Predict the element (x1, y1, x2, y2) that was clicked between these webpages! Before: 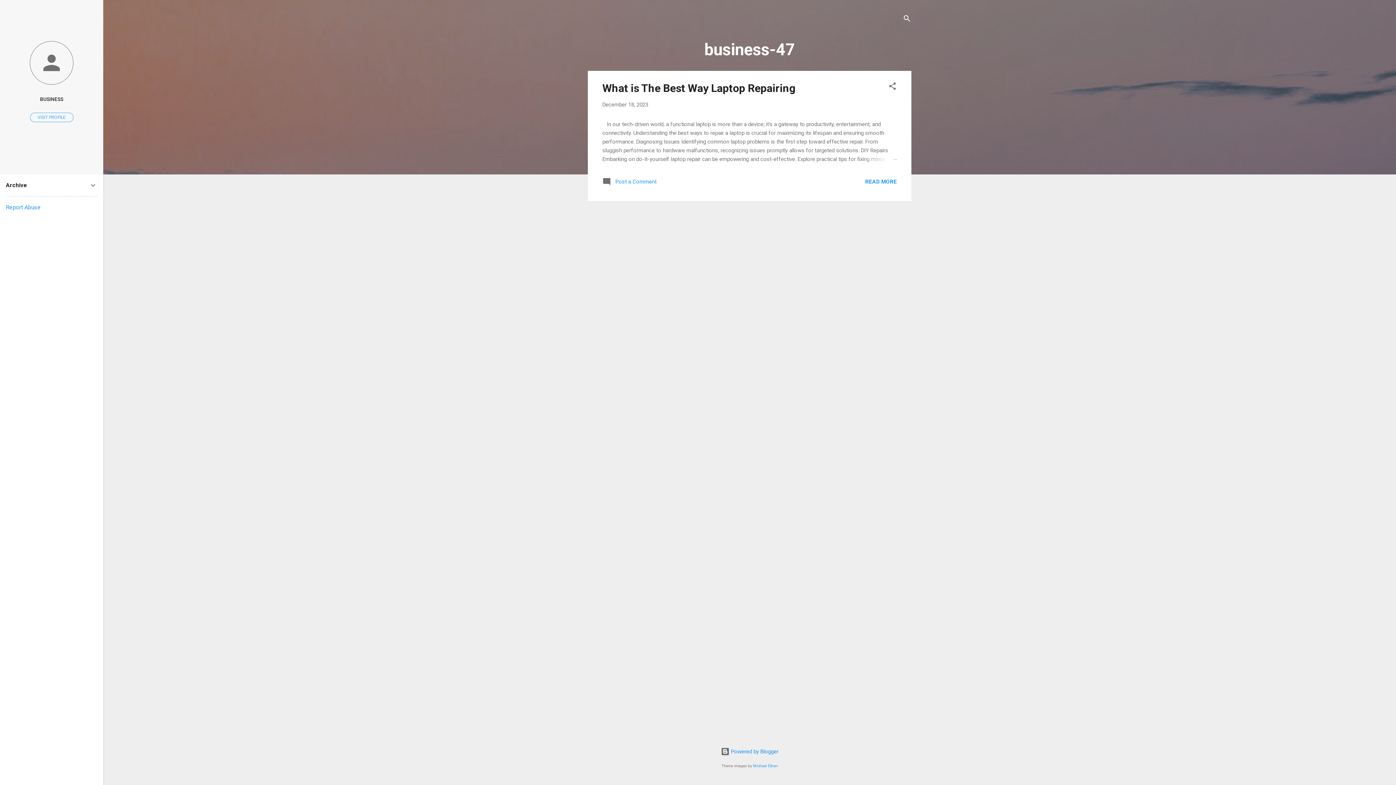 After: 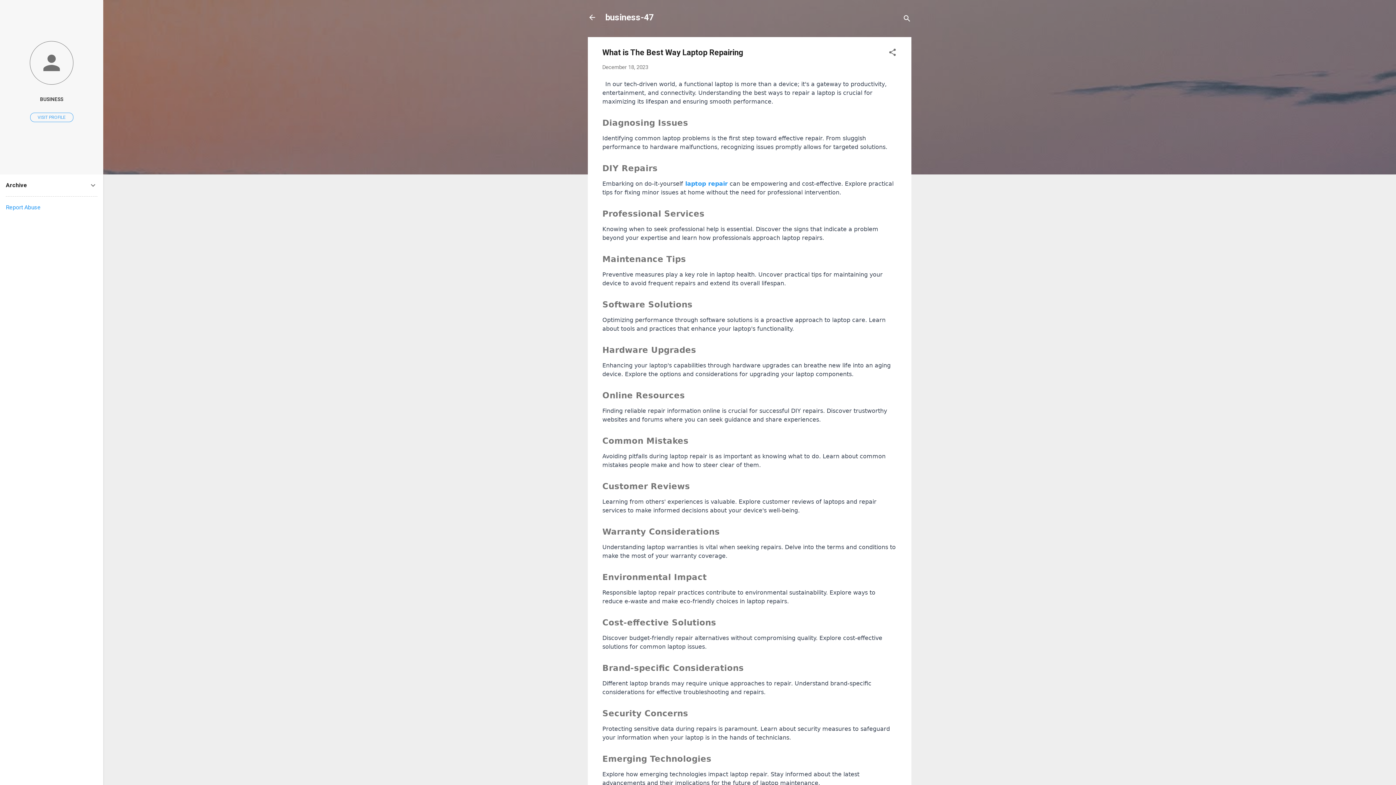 Action: bbox: (602, 101, 648, 108) label: December 18, 2023